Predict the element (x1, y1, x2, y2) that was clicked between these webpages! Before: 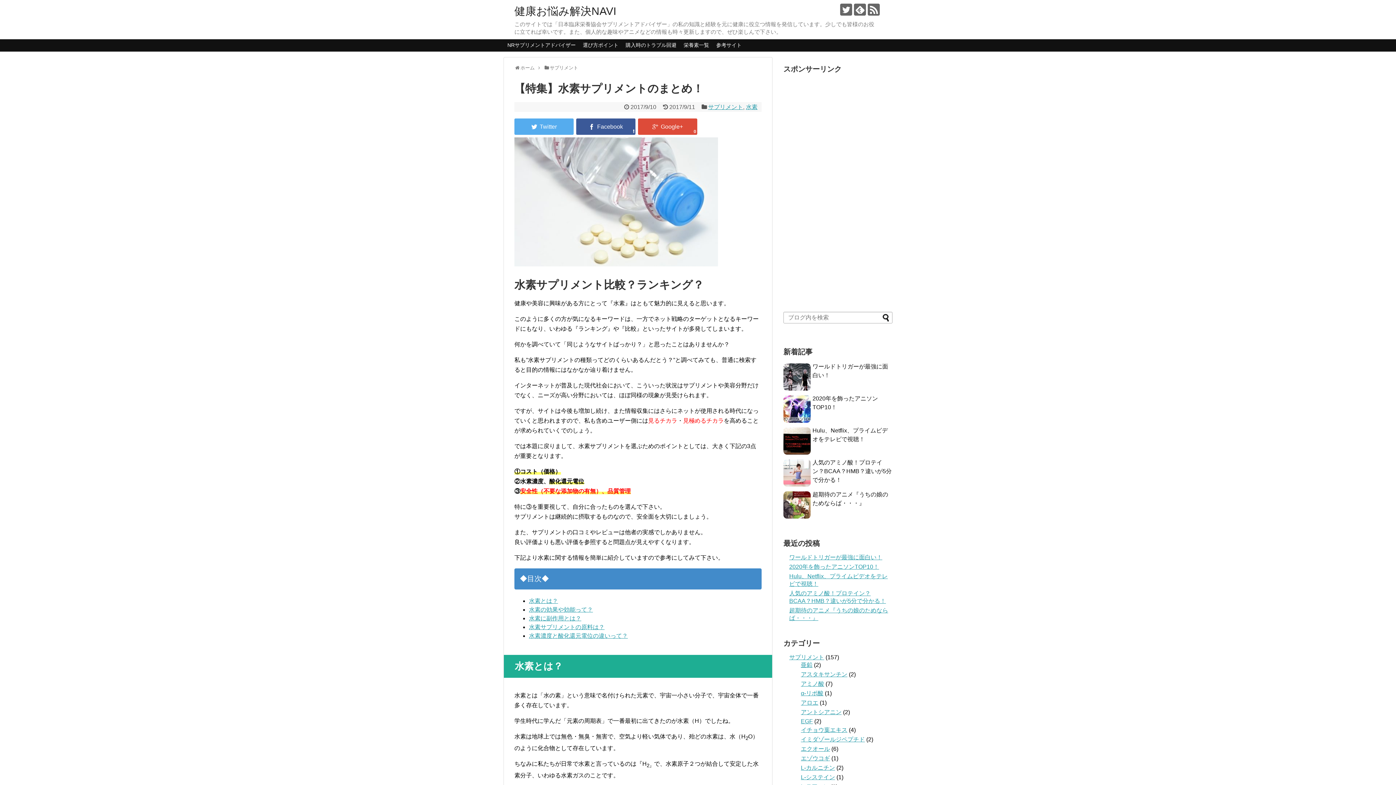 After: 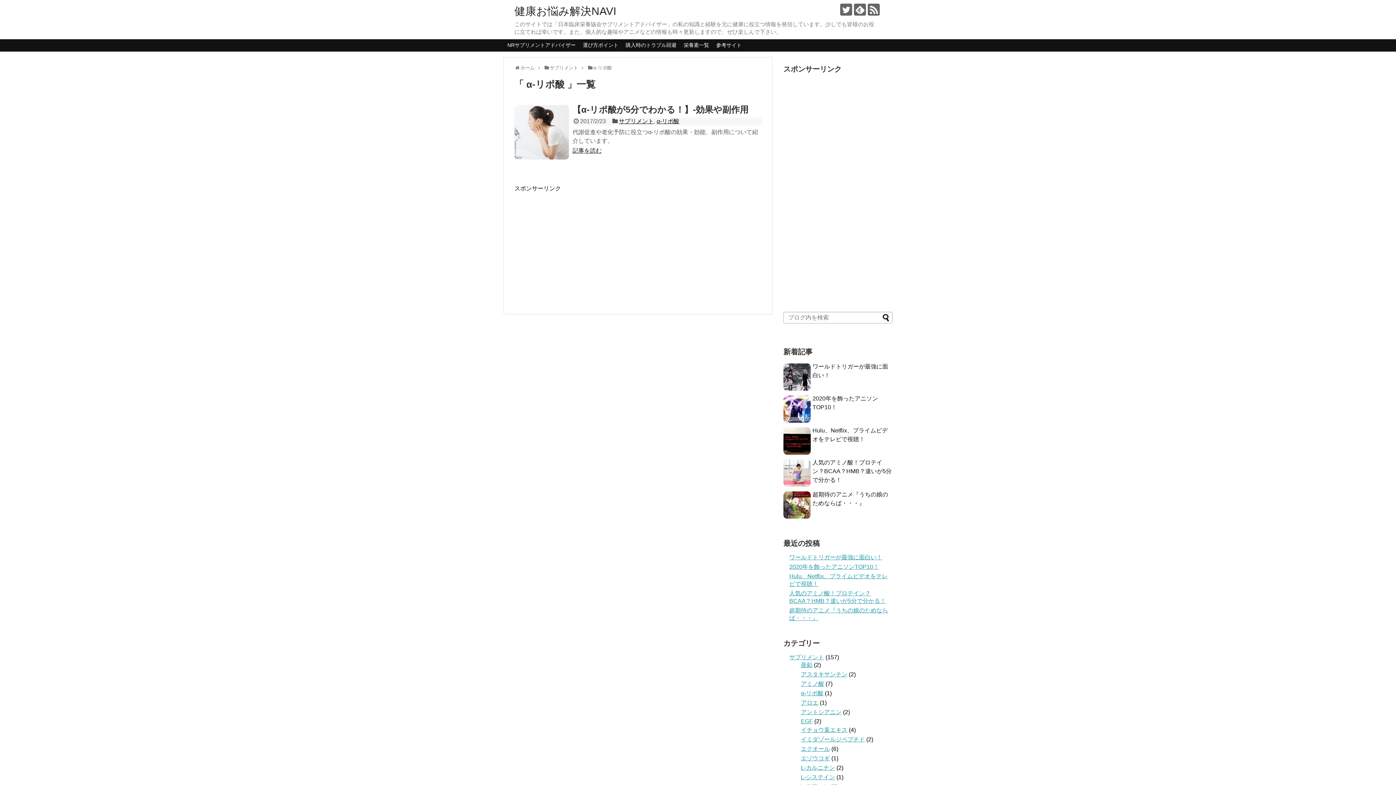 Action: label: α-リポ酸 bbox: (801, 690, 823, 696)